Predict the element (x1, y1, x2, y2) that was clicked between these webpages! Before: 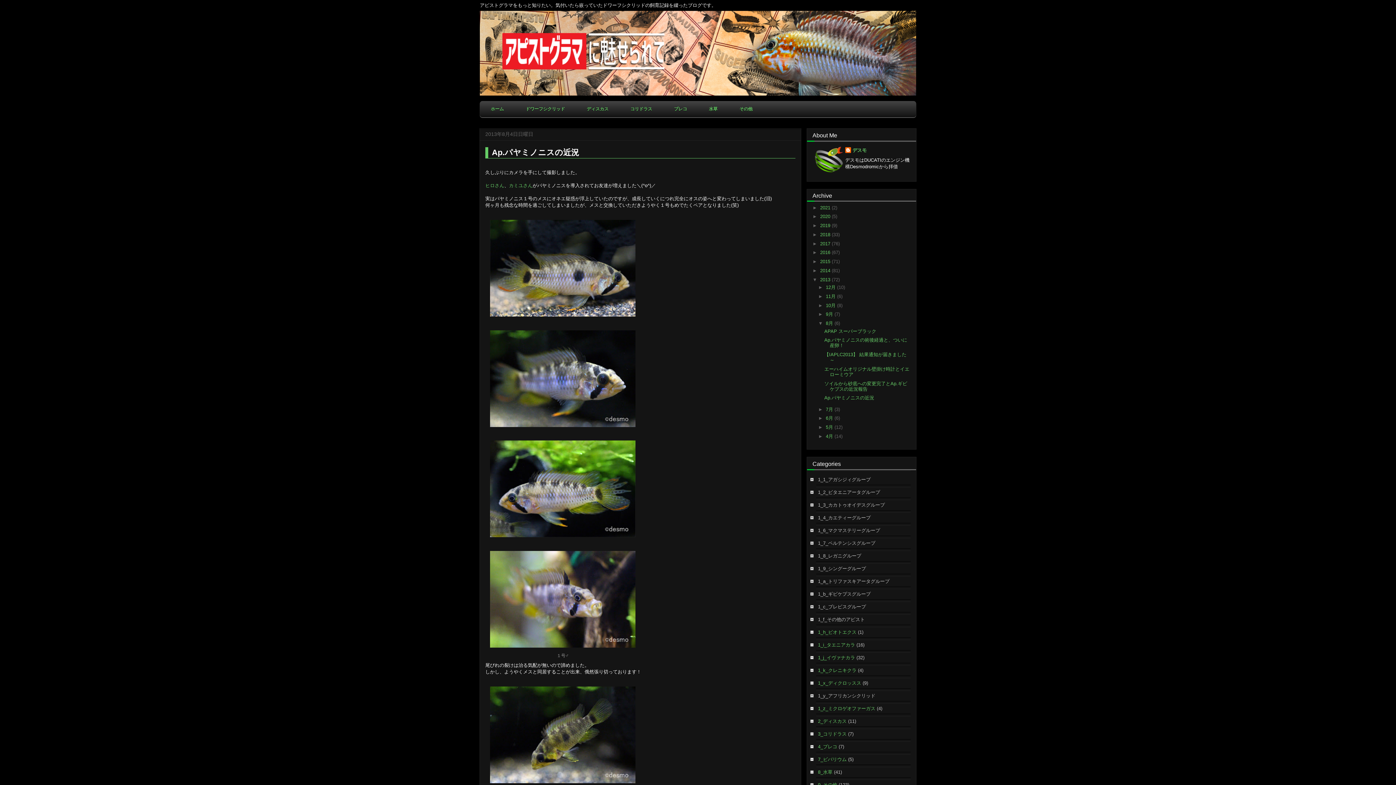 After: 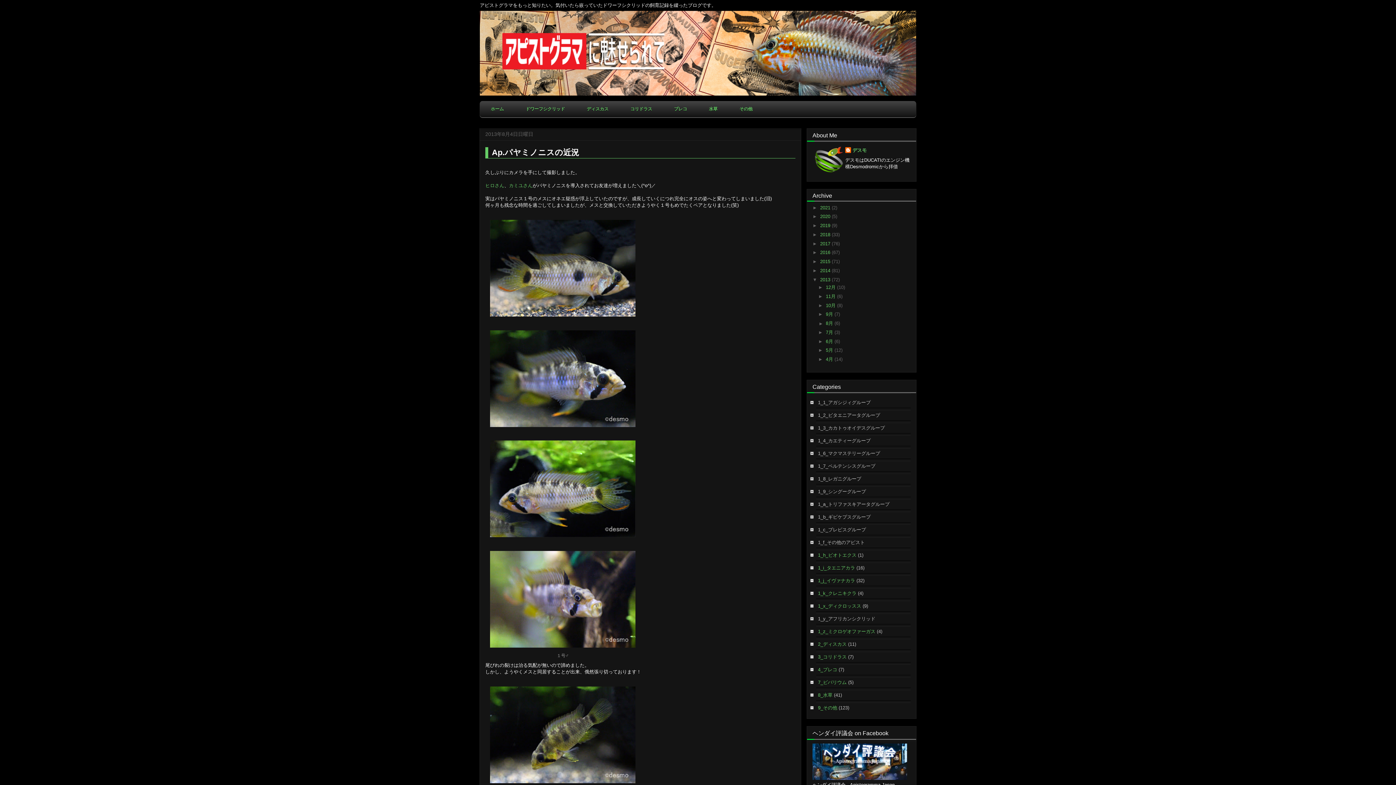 Action: label: ▼   bbox: (818, 320, 826, 326)